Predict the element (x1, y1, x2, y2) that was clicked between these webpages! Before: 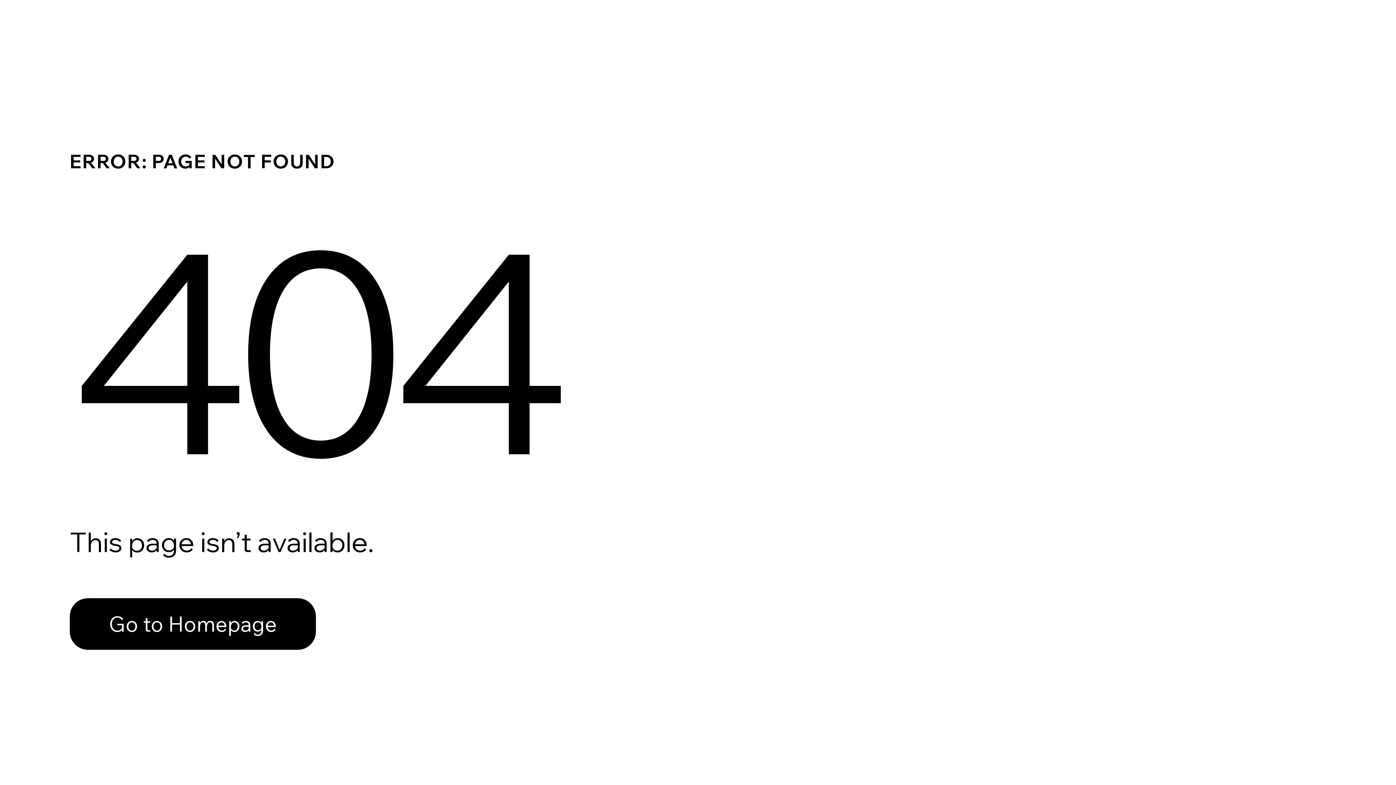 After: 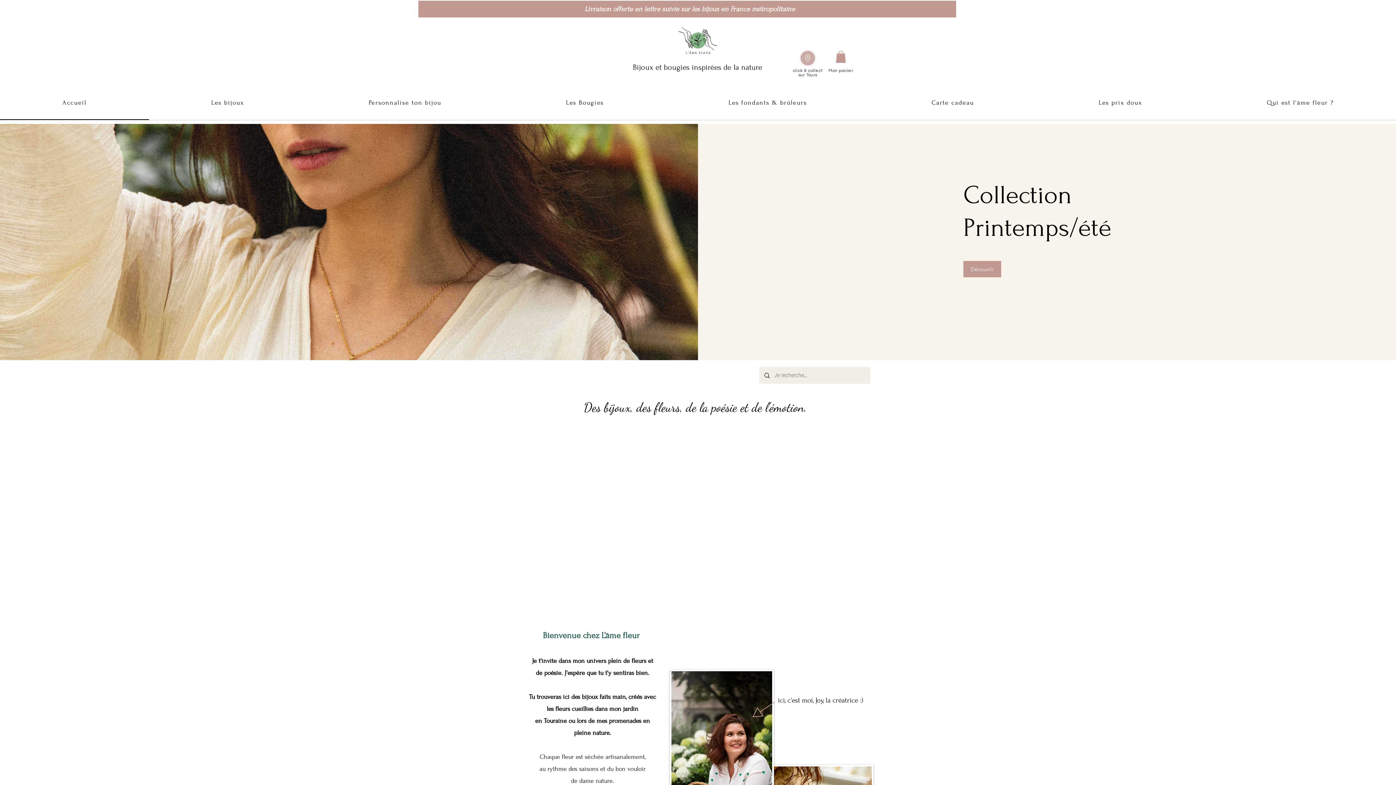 Action: bbox: (69, 582, 768, 659) label: Go to Homepage